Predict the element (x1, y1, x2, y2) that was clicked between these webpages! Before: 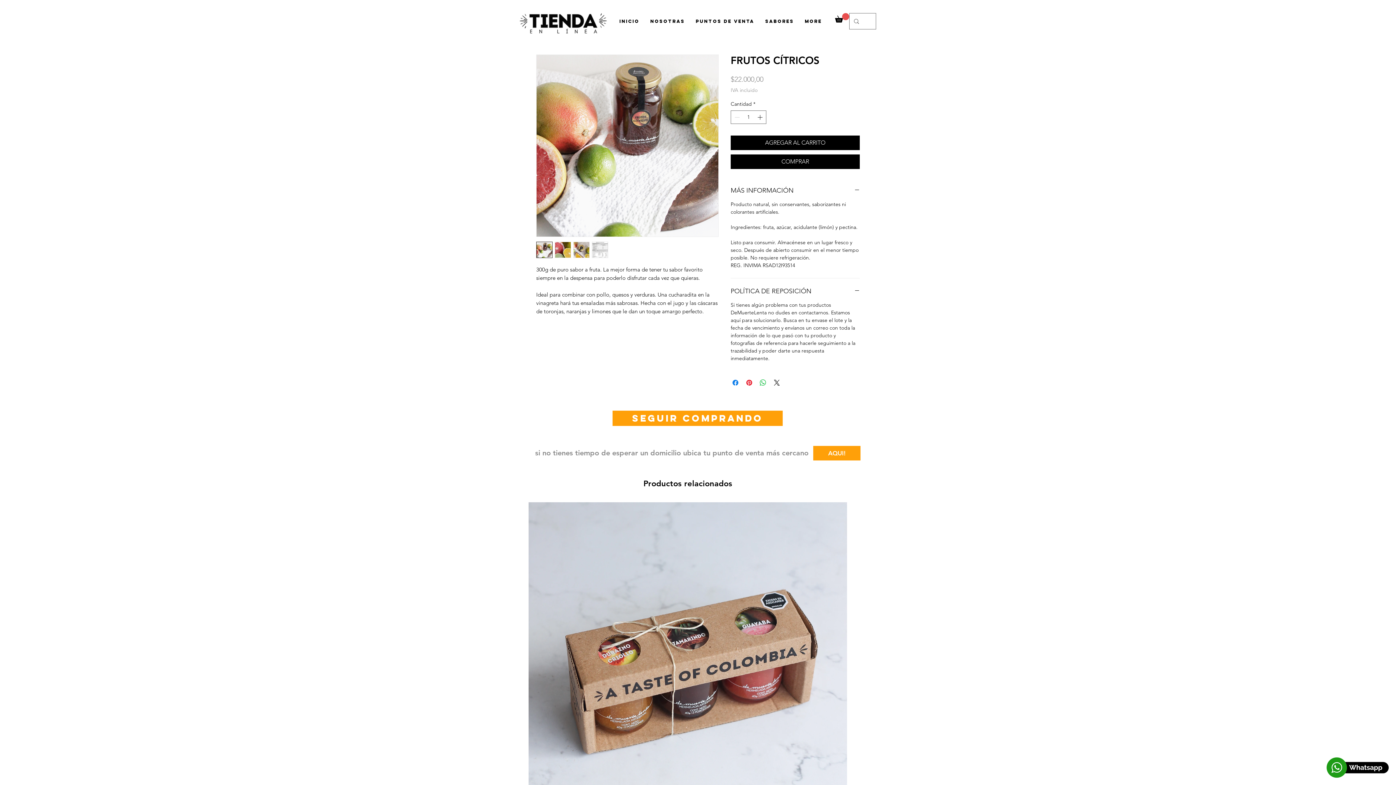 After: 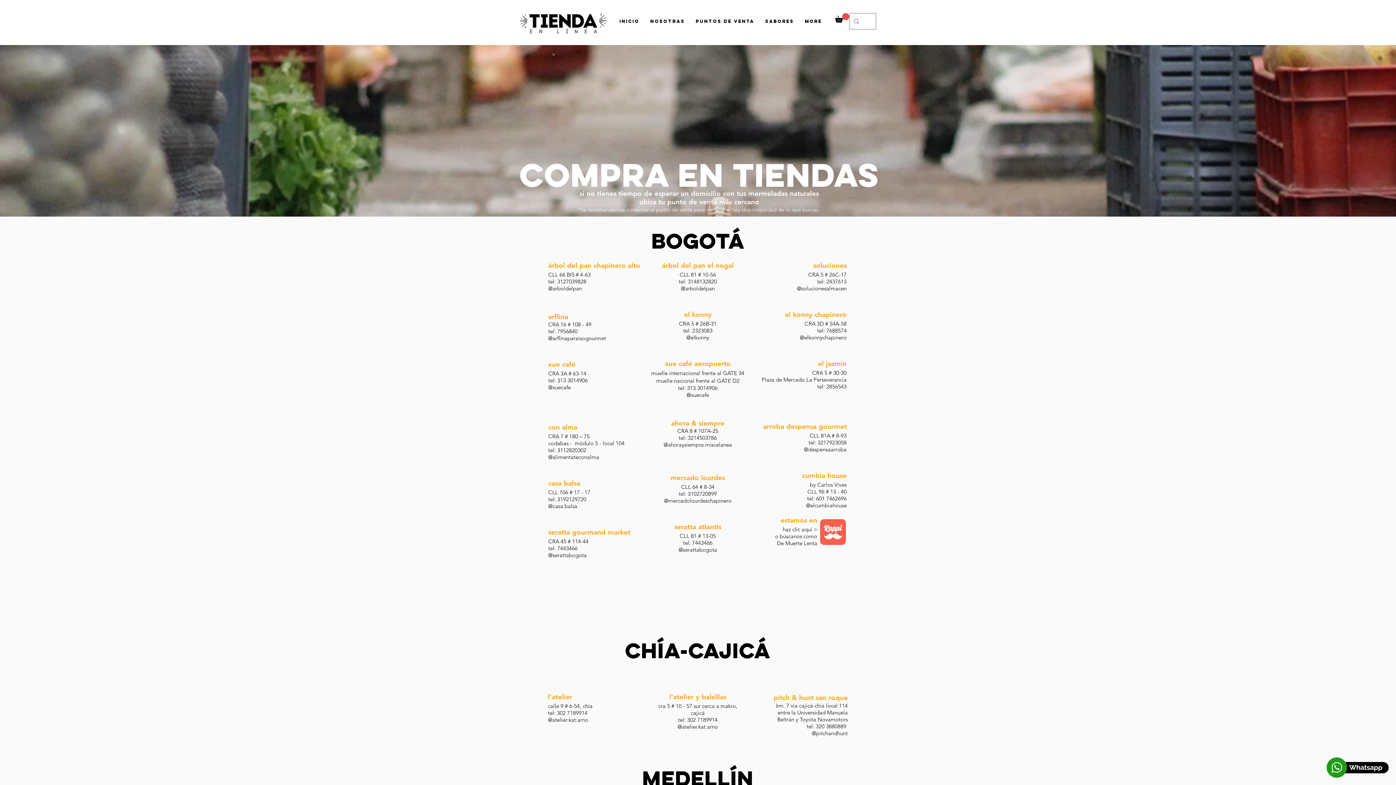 Action: label: PUNTOS DE VENTA bbox: (690, 15, 760, 27)